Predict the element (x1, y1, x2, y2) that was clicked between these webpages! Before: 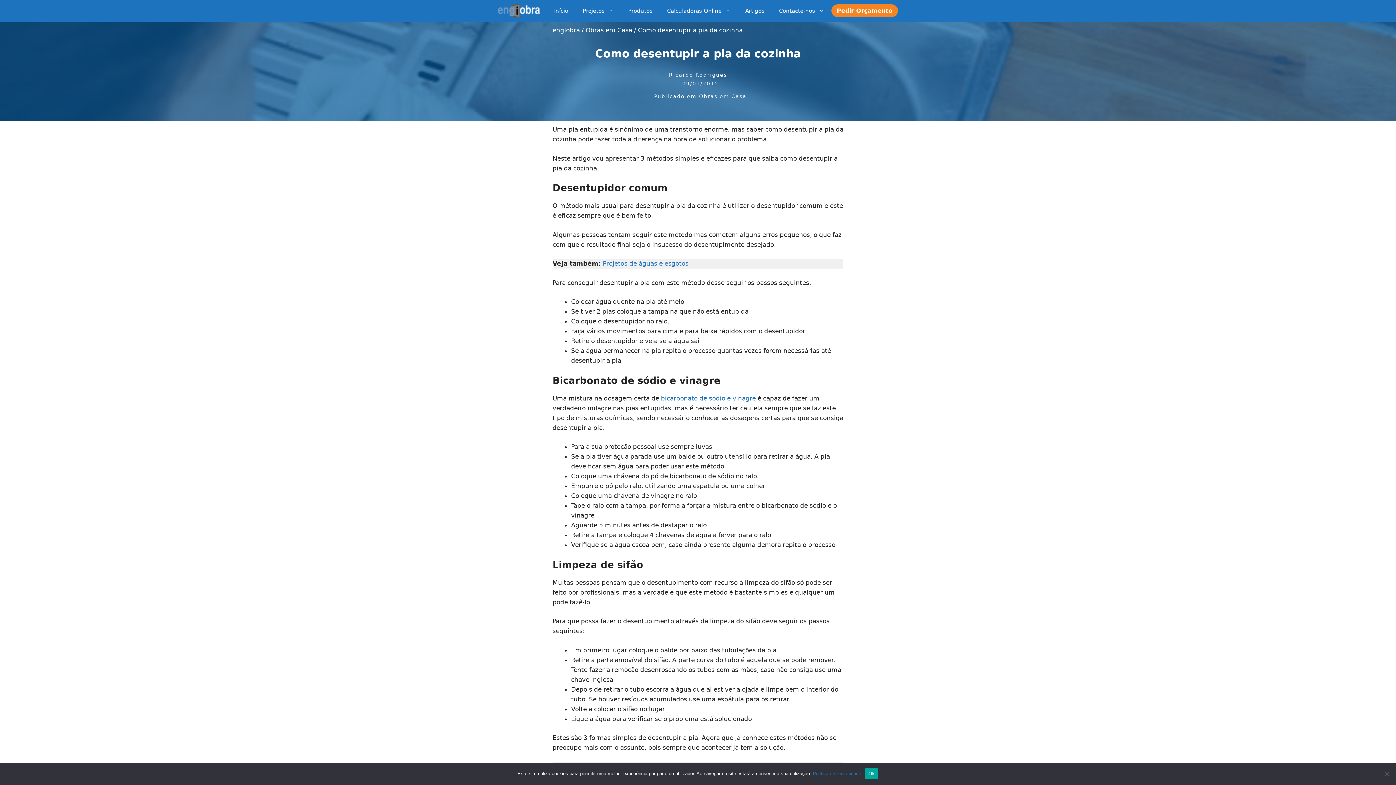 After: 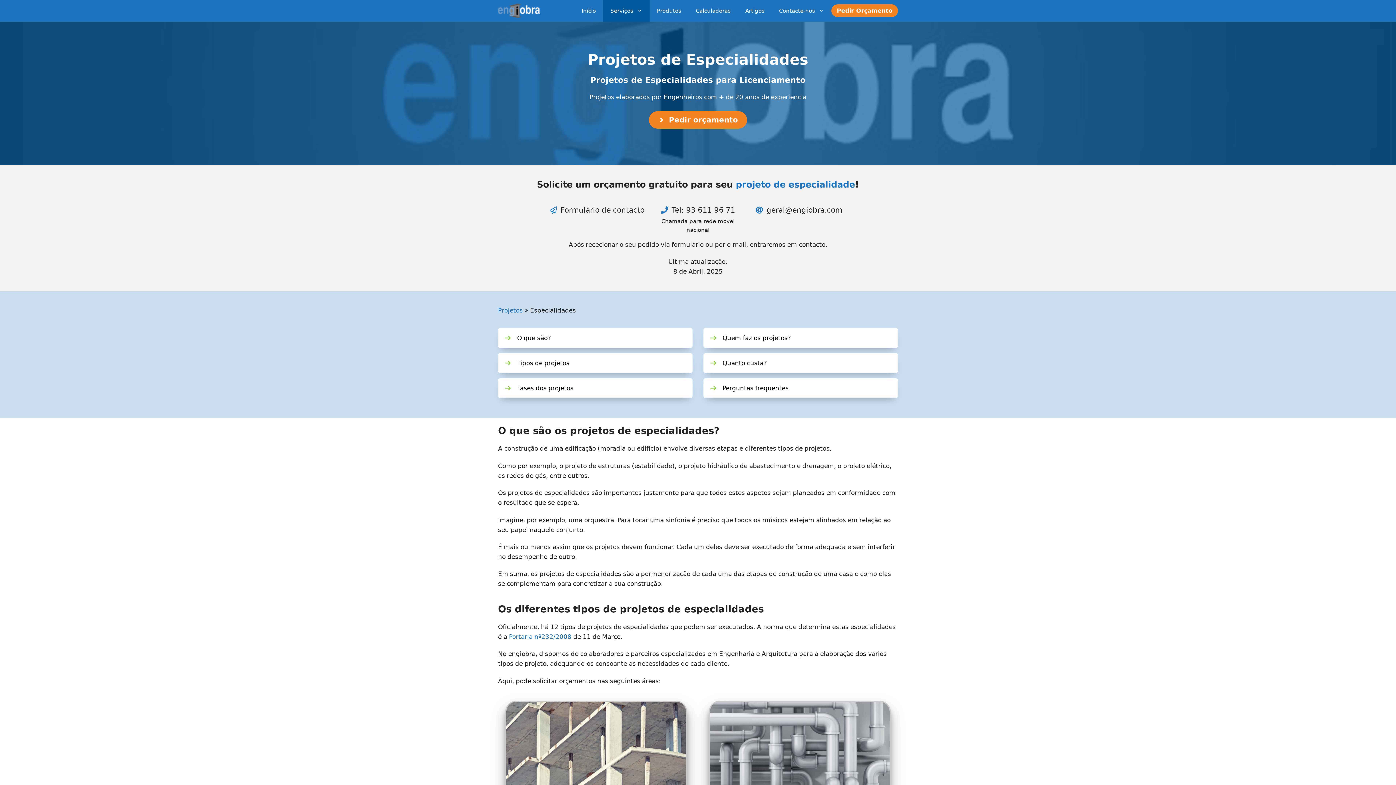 Action: label: Pedir Orçamento bbox: (831, 4, 898, 17)